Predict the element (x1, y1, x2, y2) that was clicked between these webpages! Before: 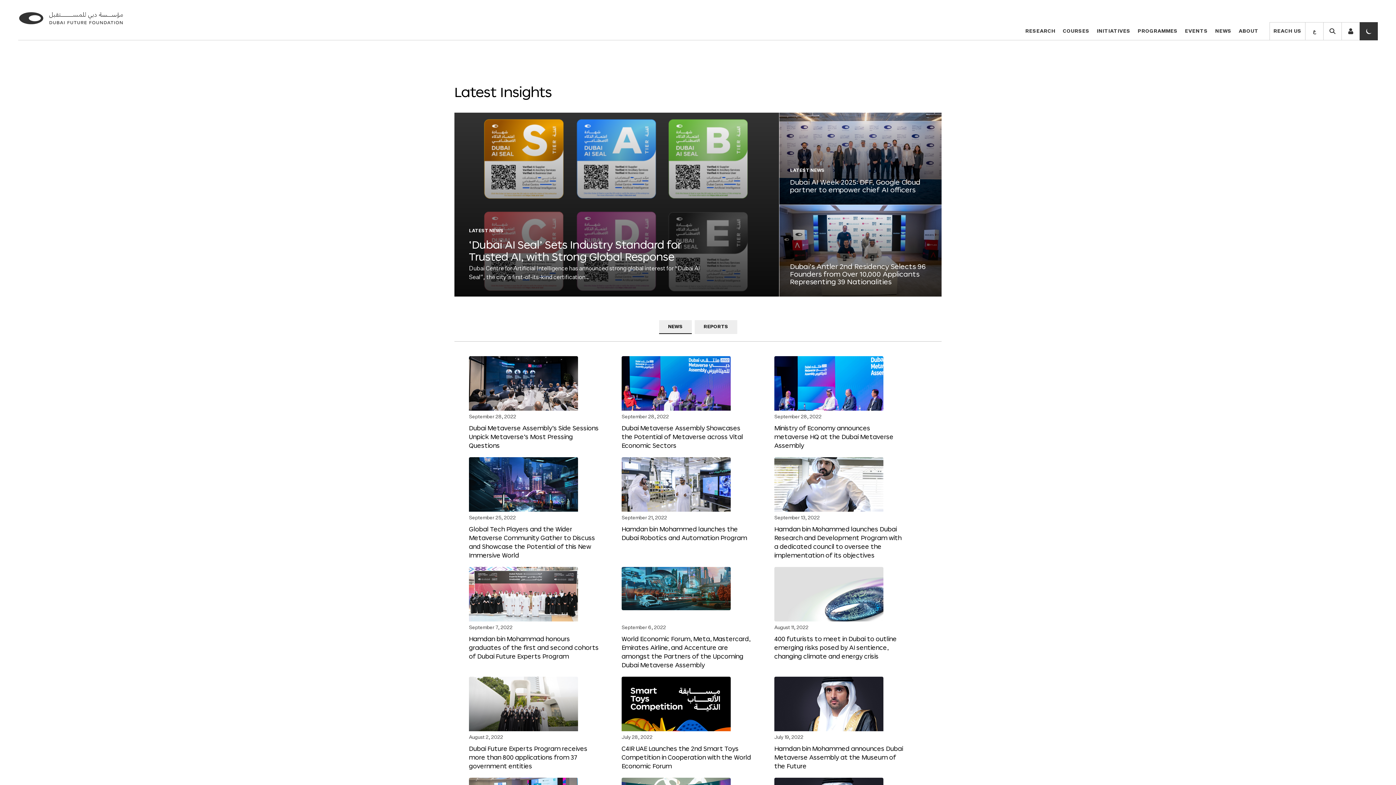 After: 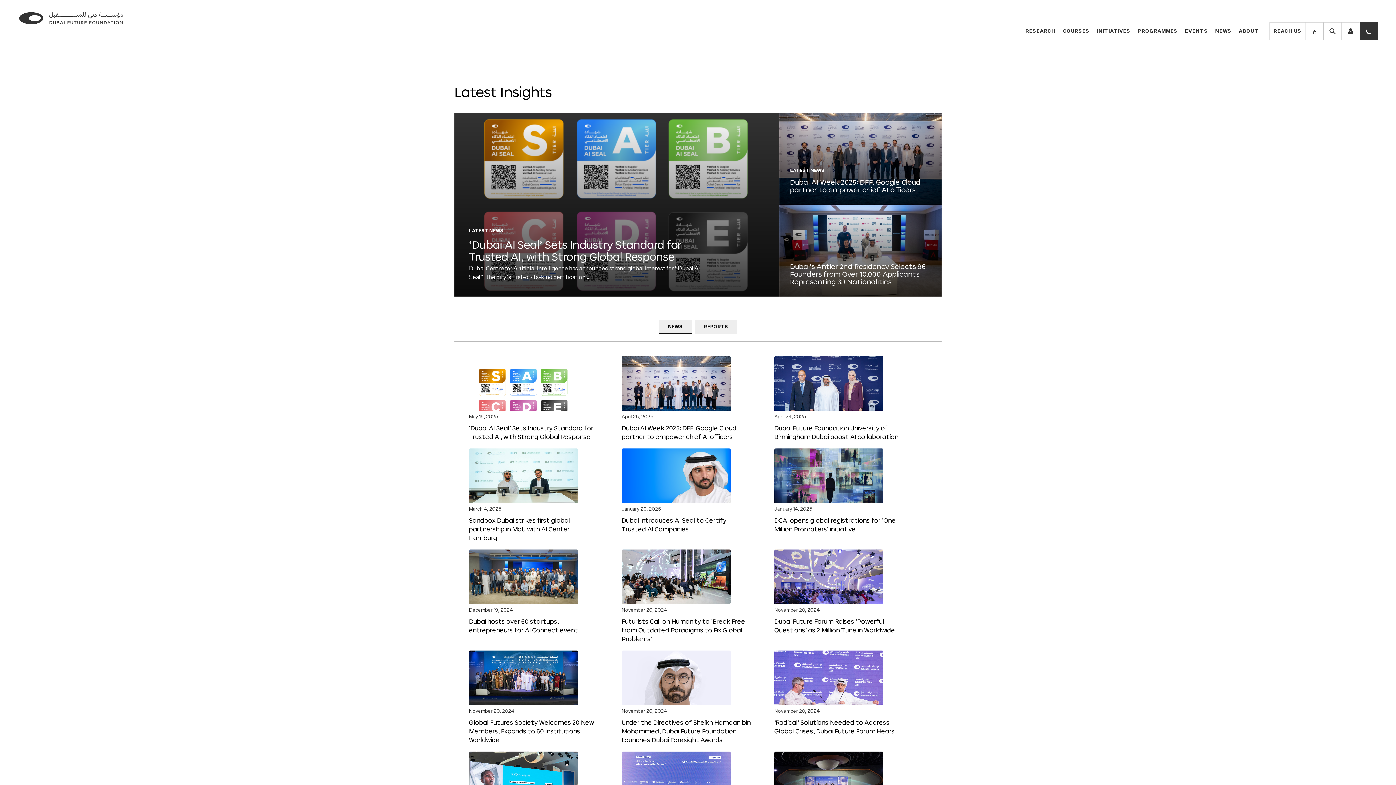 Action: bbox: (790, 168, 824, 173) label: LATEST NEWS